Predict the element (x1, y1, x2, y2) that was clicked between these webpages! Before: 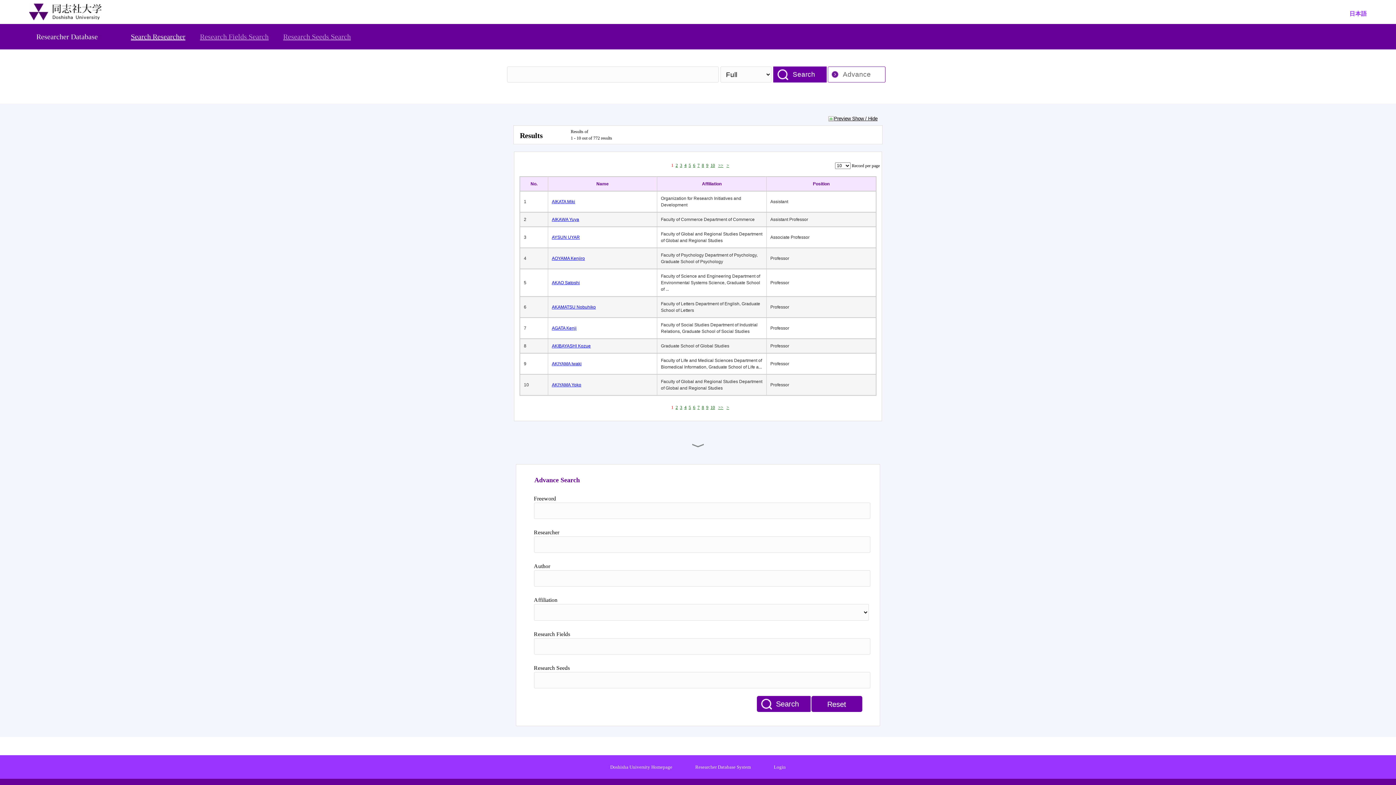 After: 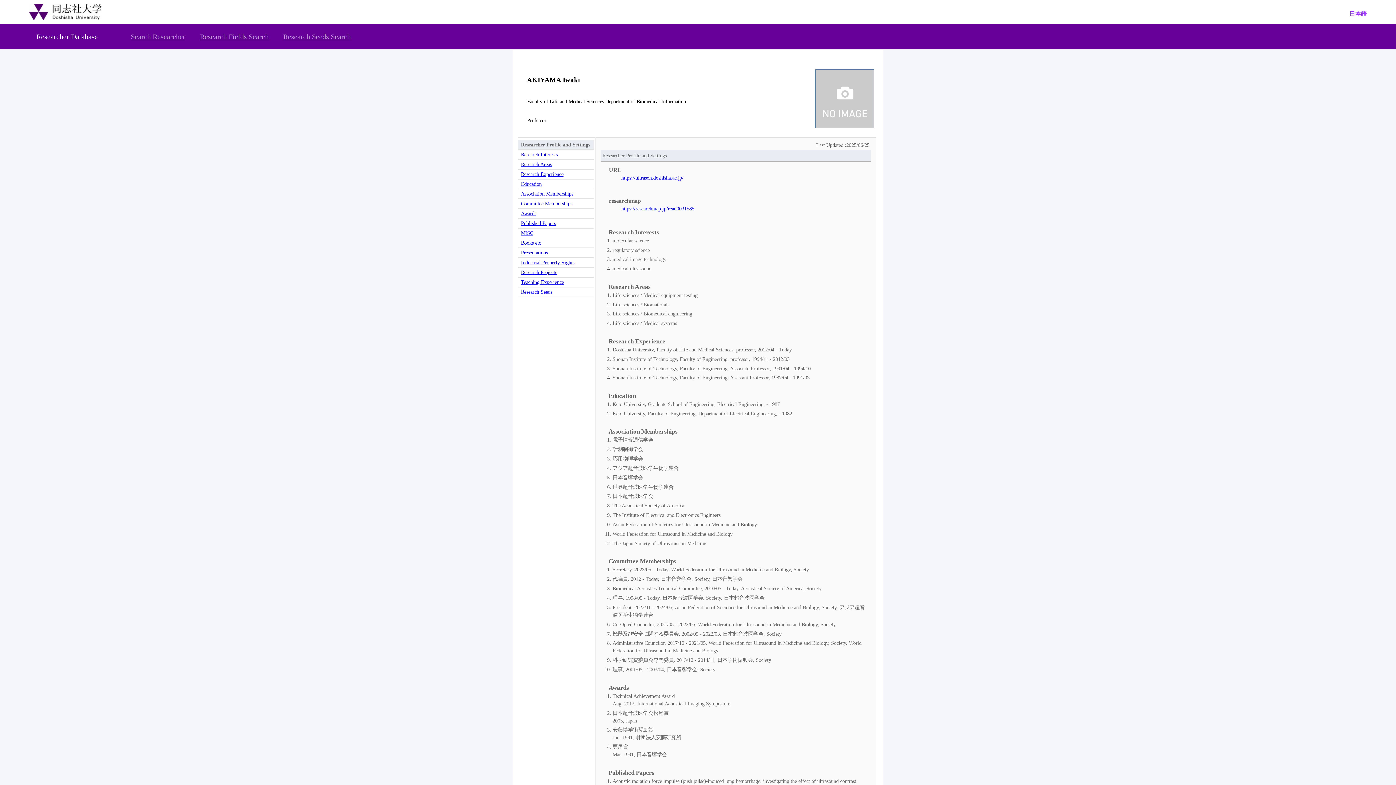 Action: label: AKIYAMA Iwaki bbox: (552, 360, 653, 367)